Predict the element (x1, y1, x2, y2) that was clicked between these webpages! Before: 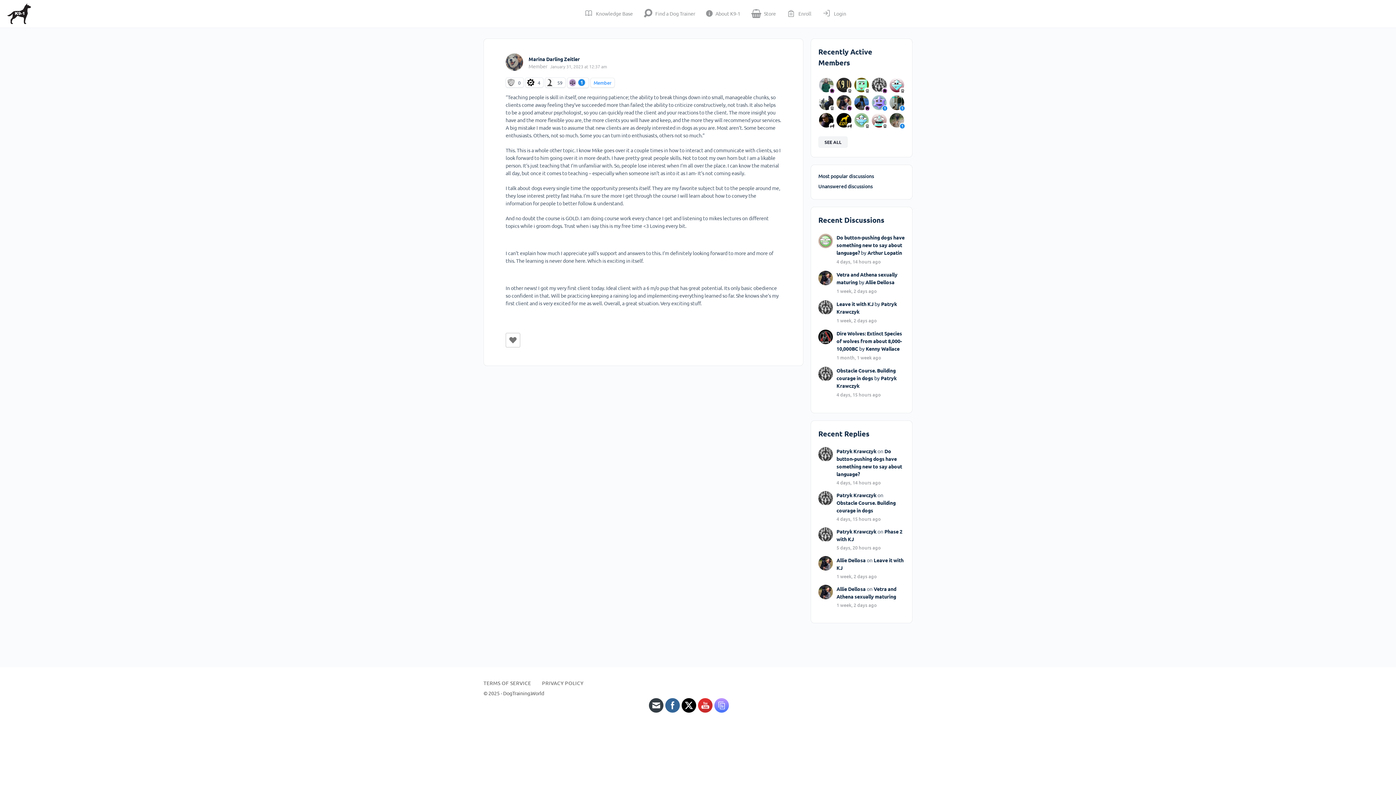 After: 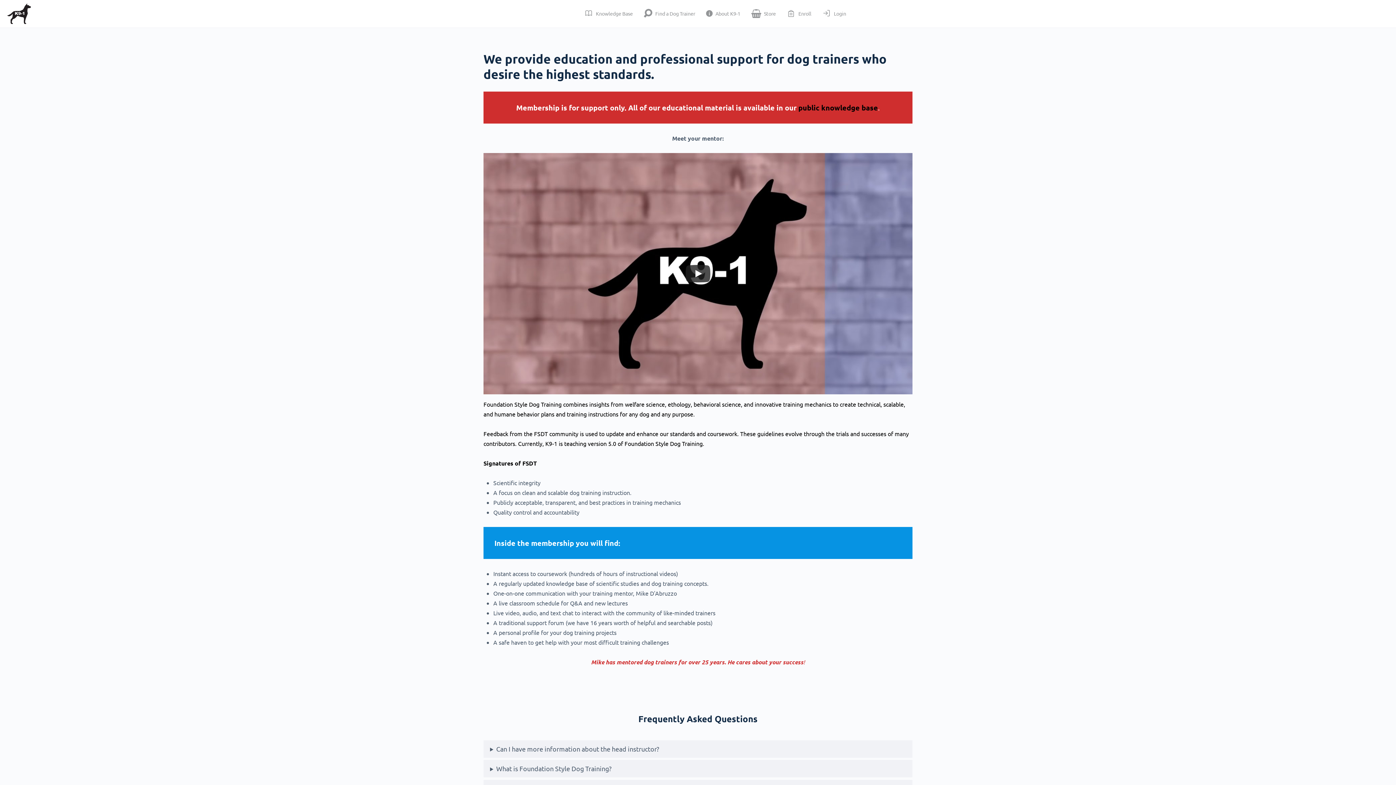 Action: bbox: (819, 77, 833, 92)